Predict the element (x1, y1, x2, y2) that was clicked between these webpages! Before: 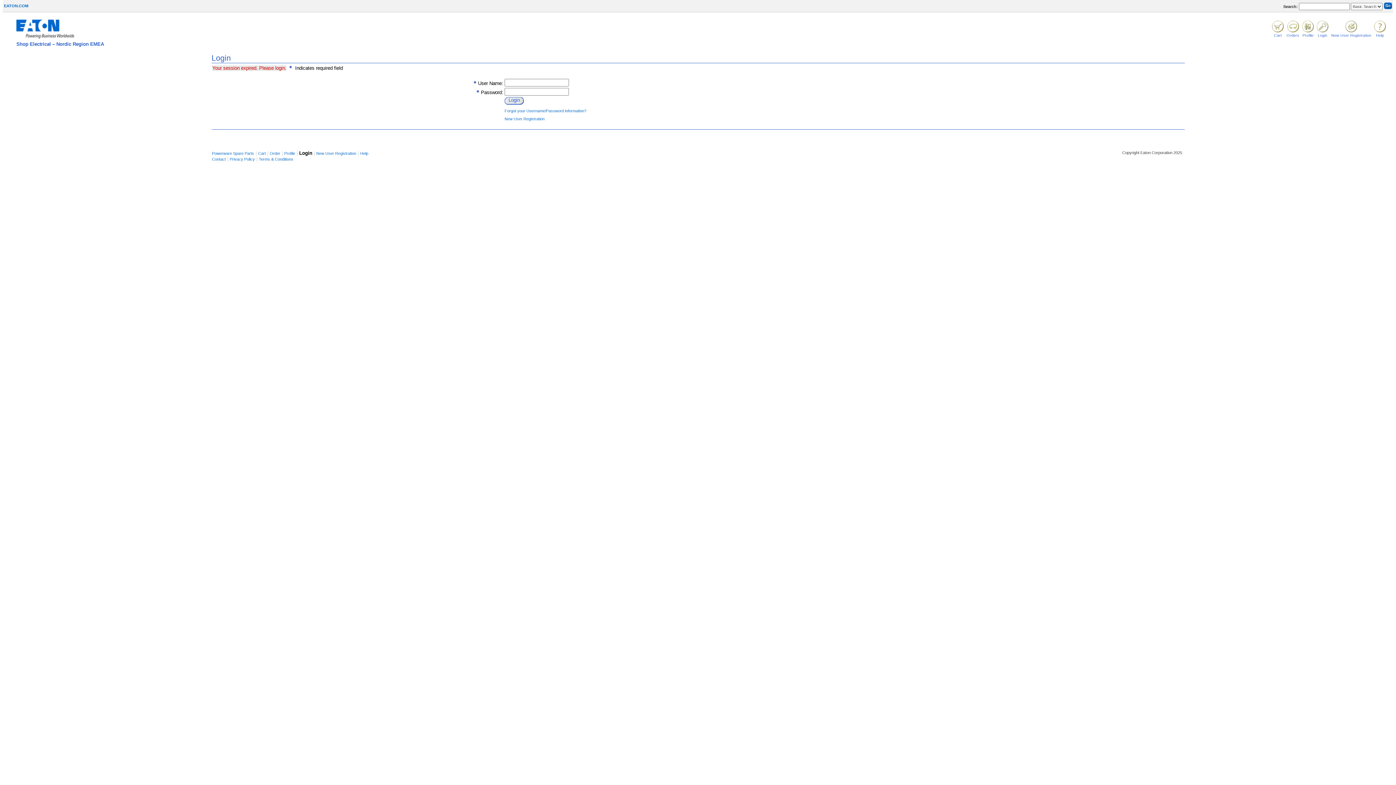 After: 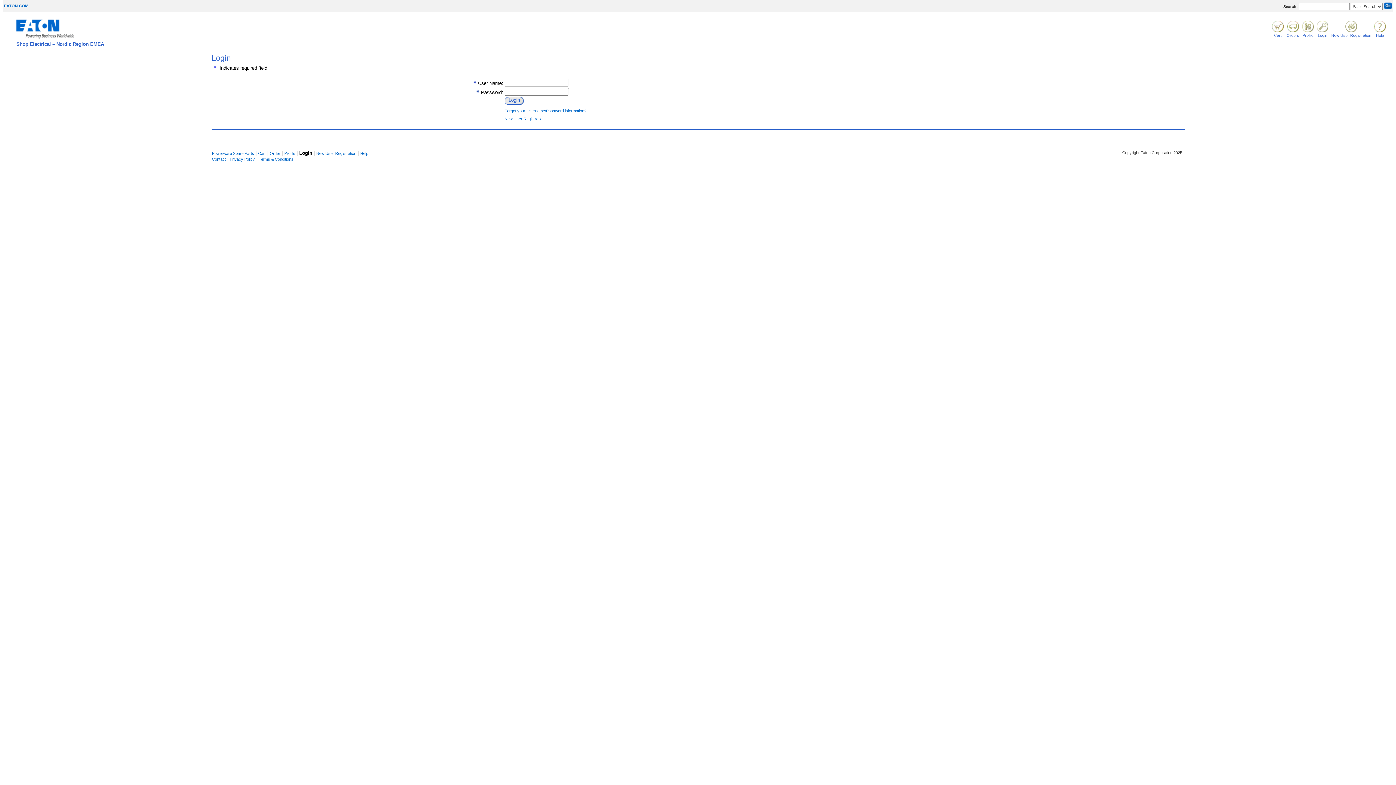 Action: bbox: (269, 151, 280, 155) label: Order